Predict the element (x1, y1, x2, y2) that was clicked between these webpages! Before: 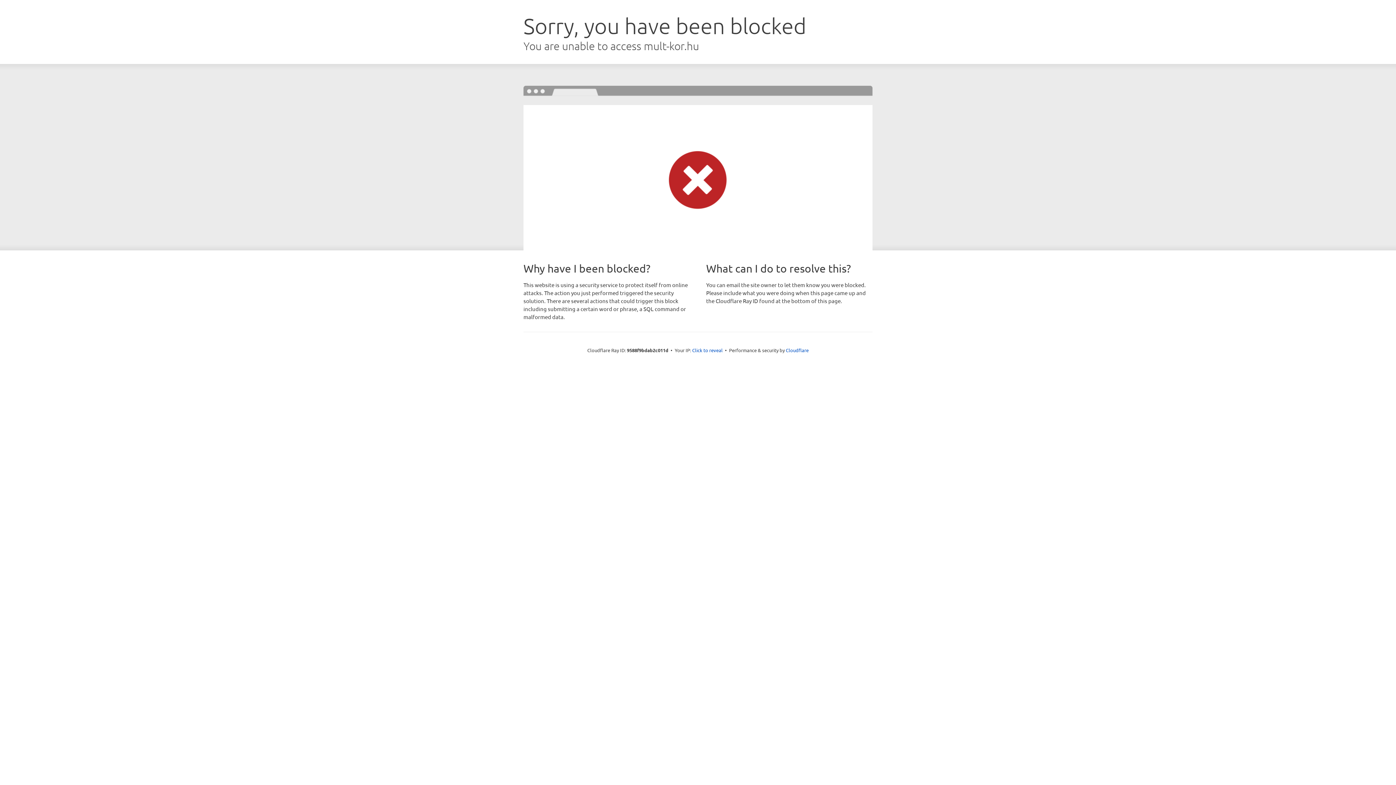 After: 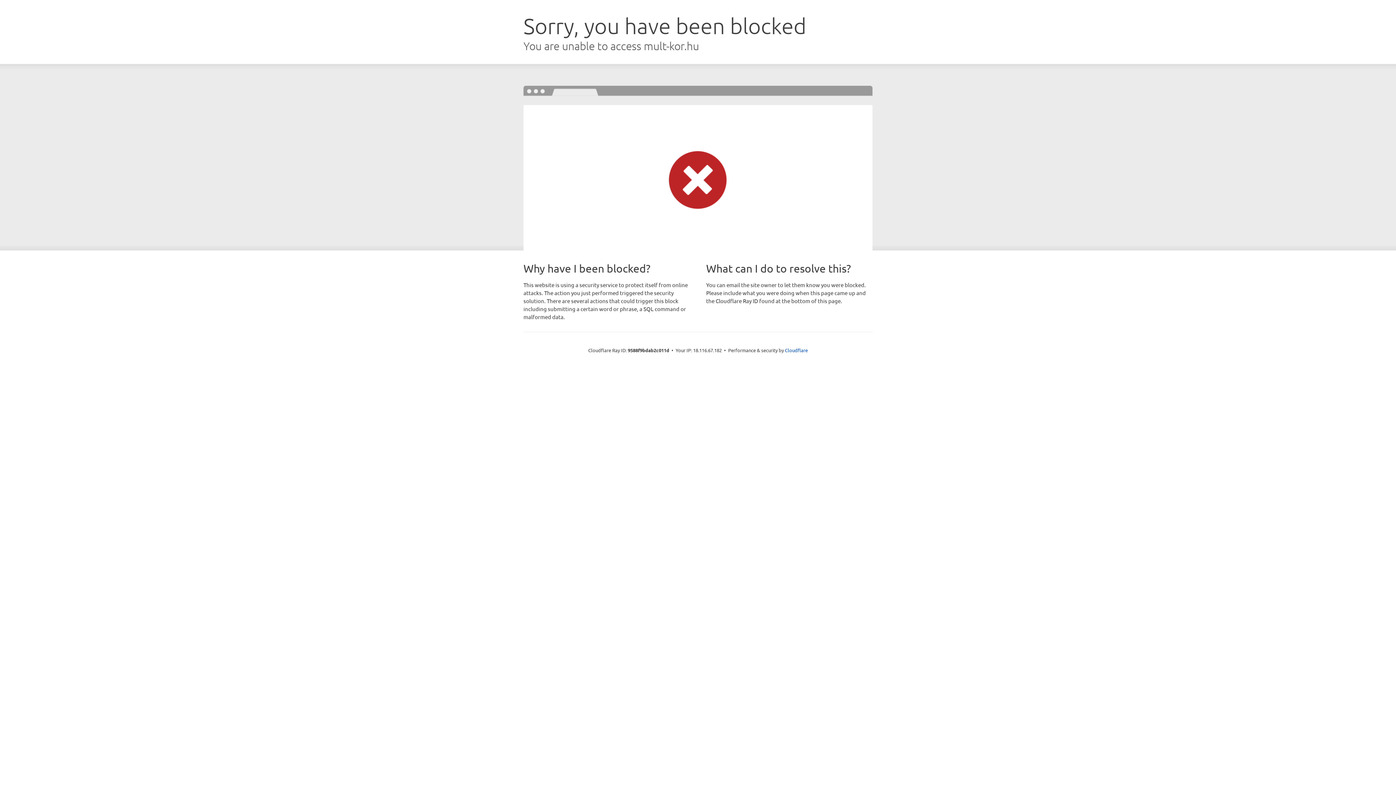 Action: bbox: (692, 346, 722, 353) label: Click to reveal